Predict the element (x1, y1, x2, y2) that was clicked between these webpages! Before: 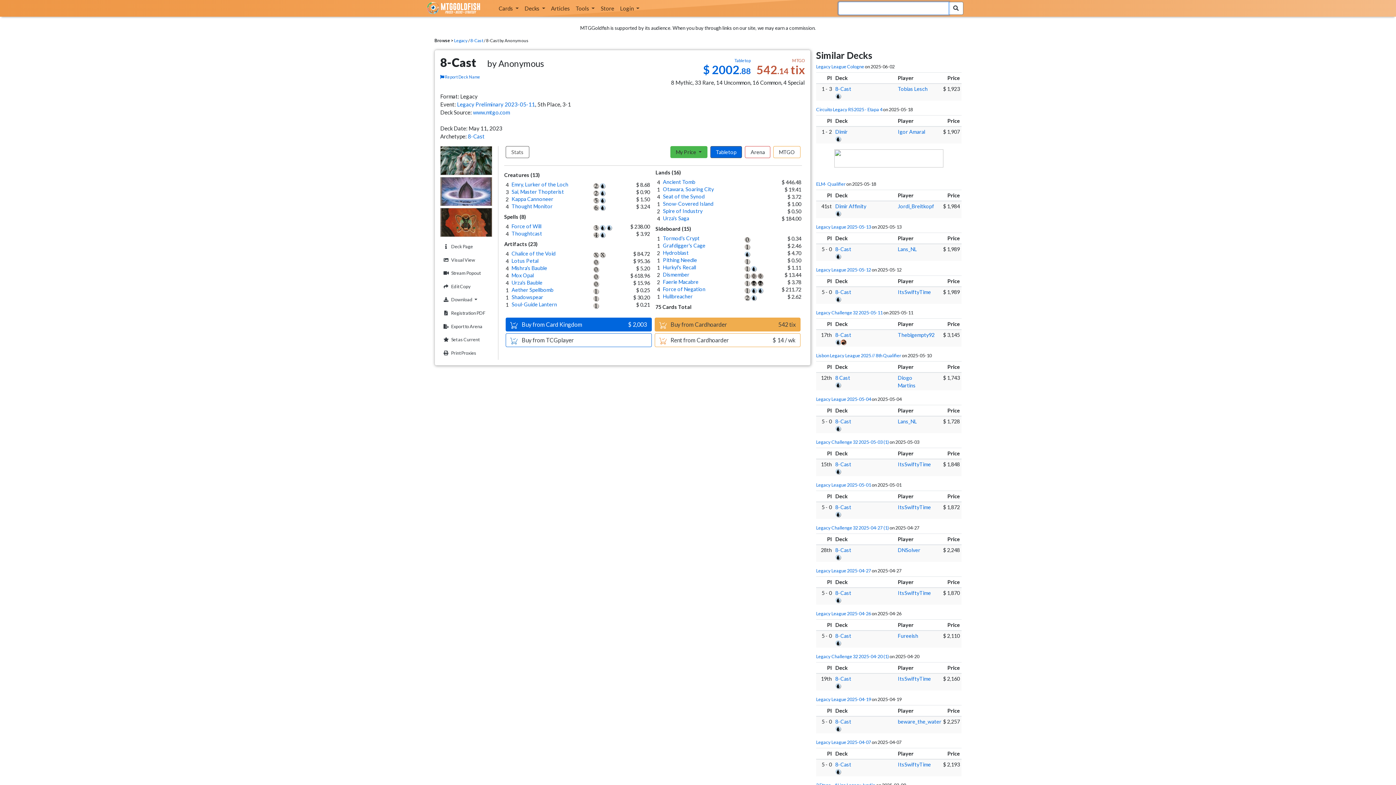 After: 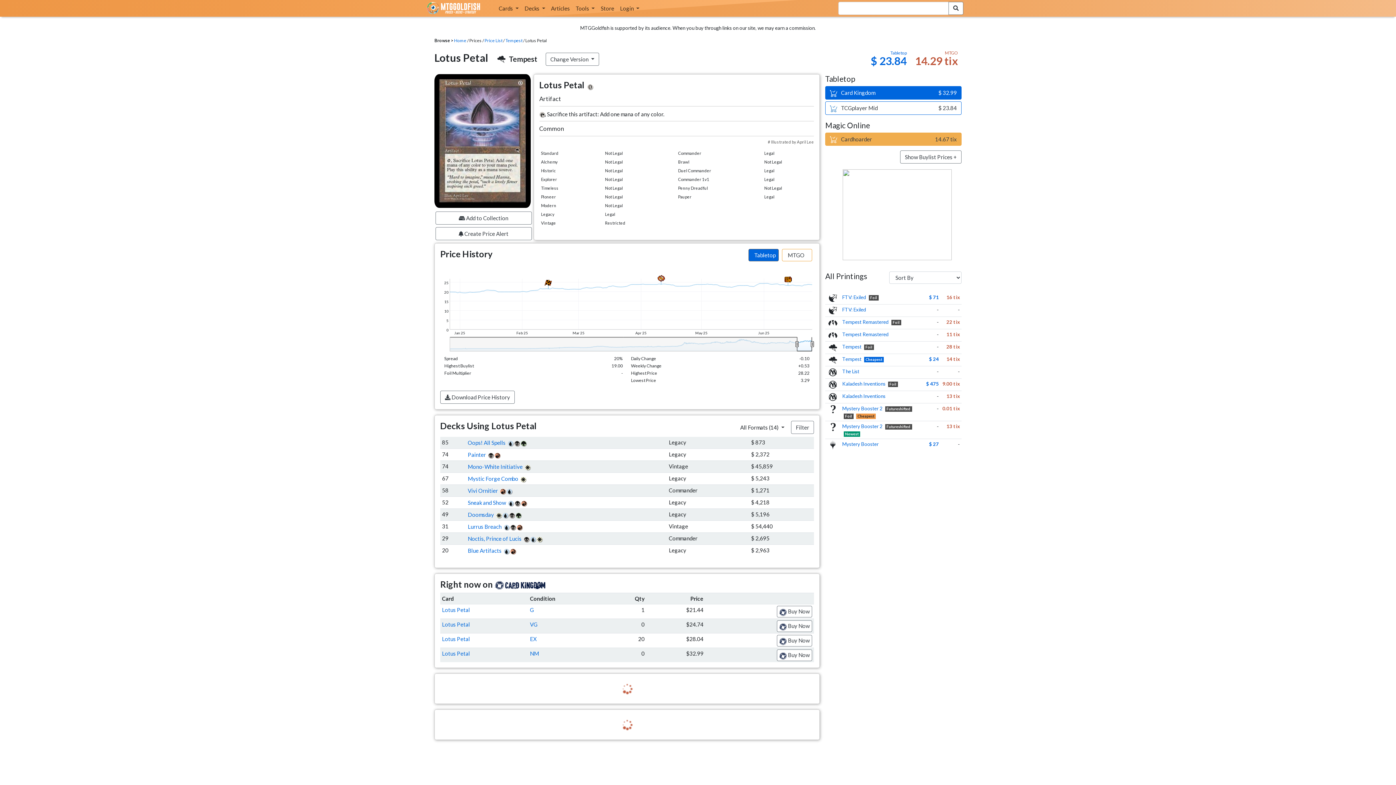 Action: label: Lotus Petal bbox: (511, 257, 538, 264)